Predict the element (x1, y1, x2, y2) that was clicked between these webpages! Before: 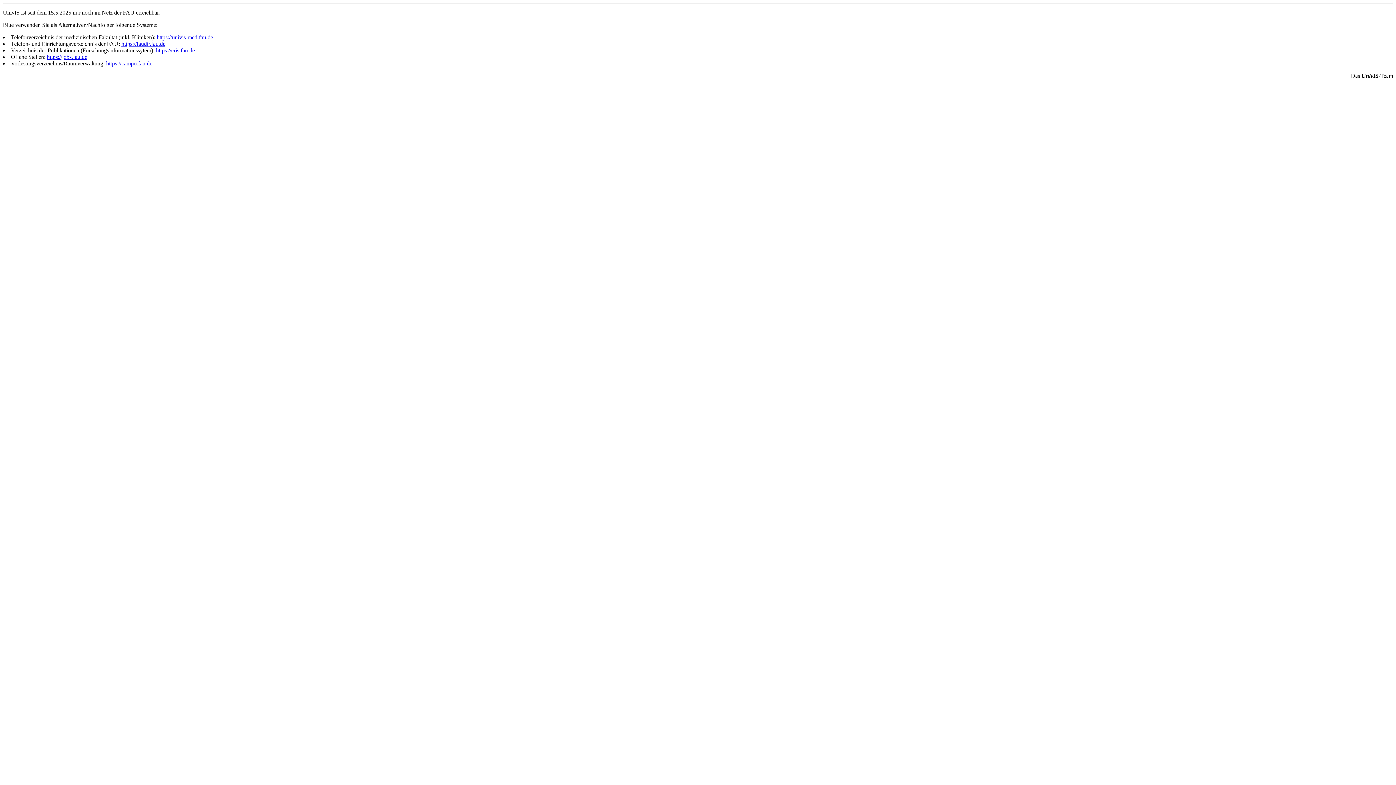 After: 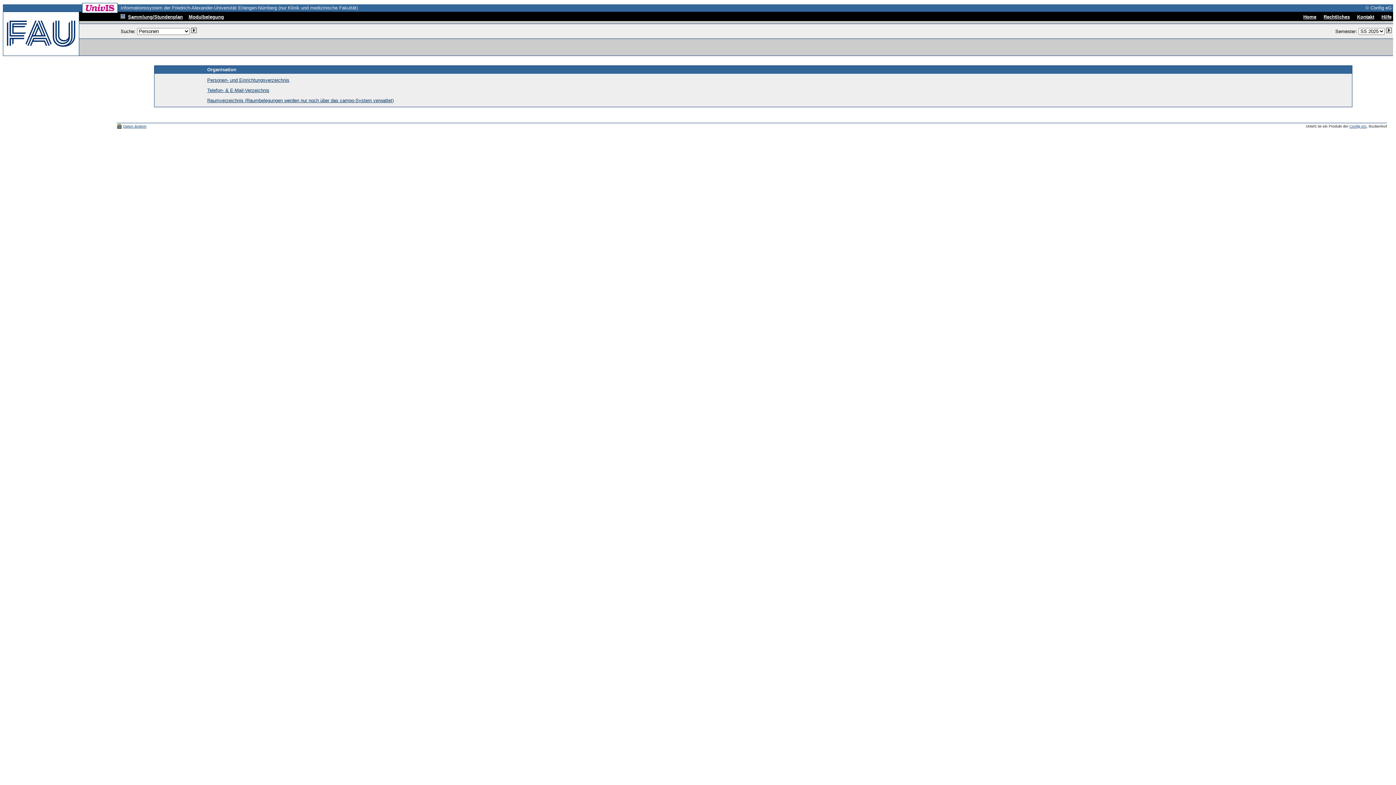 Action: label: https://univis-med.fau.de bbox: (156, 34, 213, 40)